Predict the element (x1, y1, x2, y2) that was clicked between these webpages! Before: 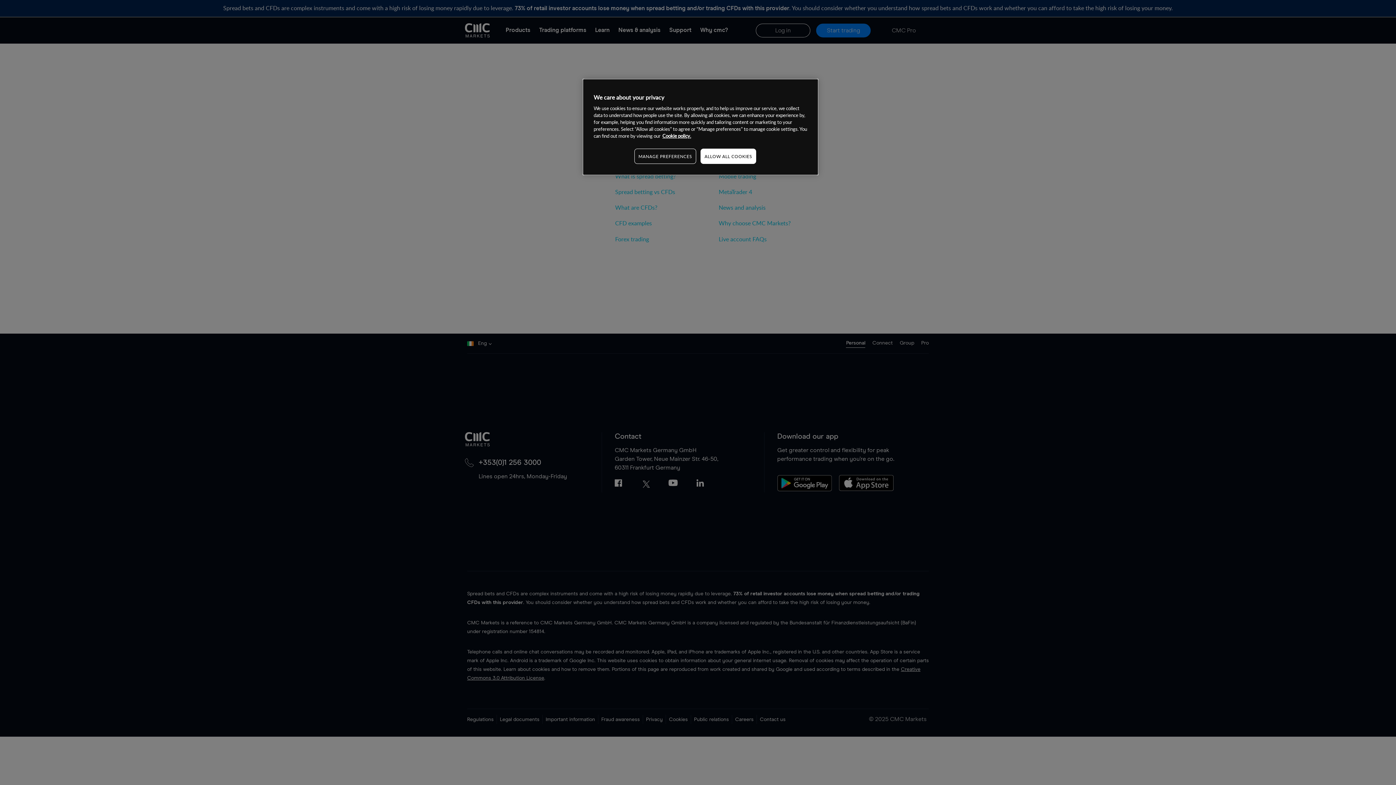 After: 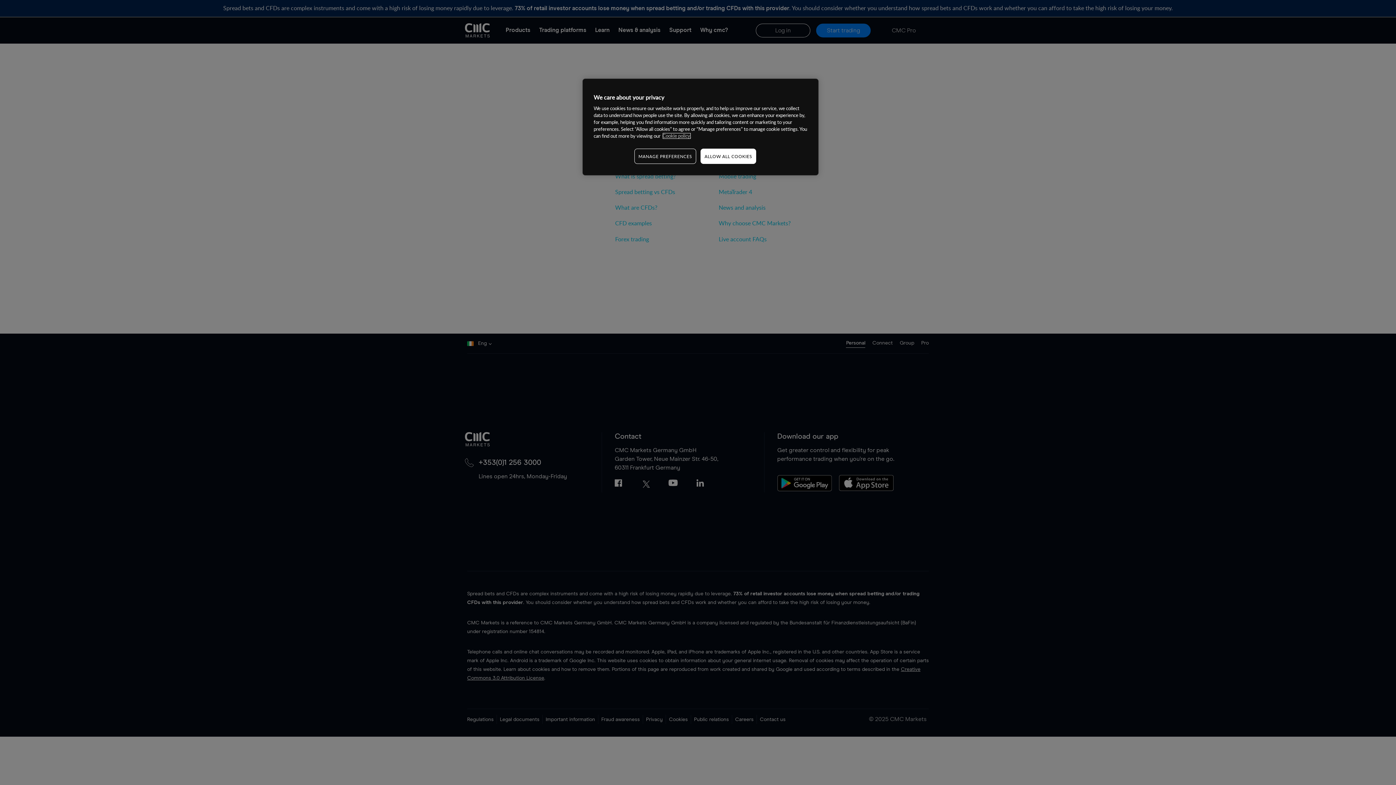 Action: bbox: (662, 132, 691, 139) label: More information about your privacy, opens in a new tab